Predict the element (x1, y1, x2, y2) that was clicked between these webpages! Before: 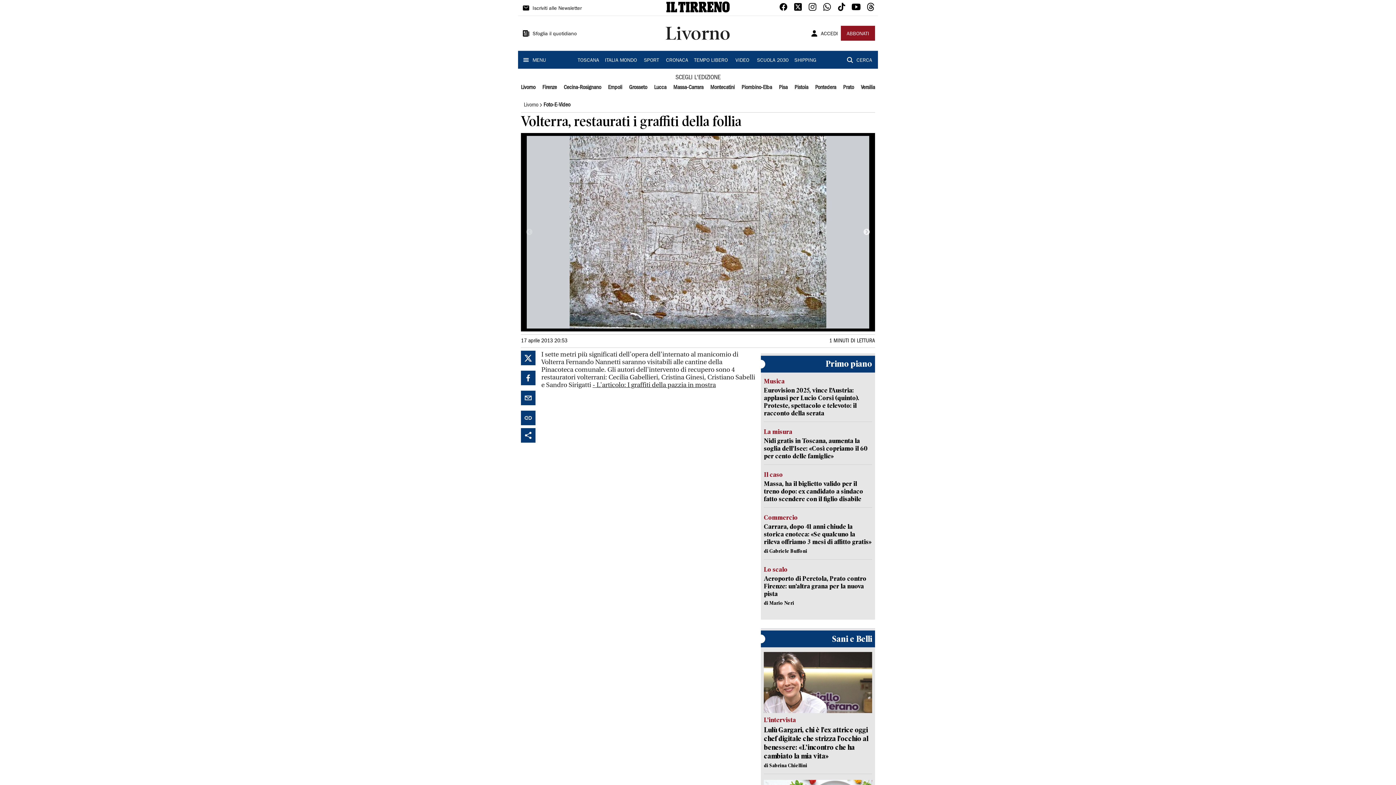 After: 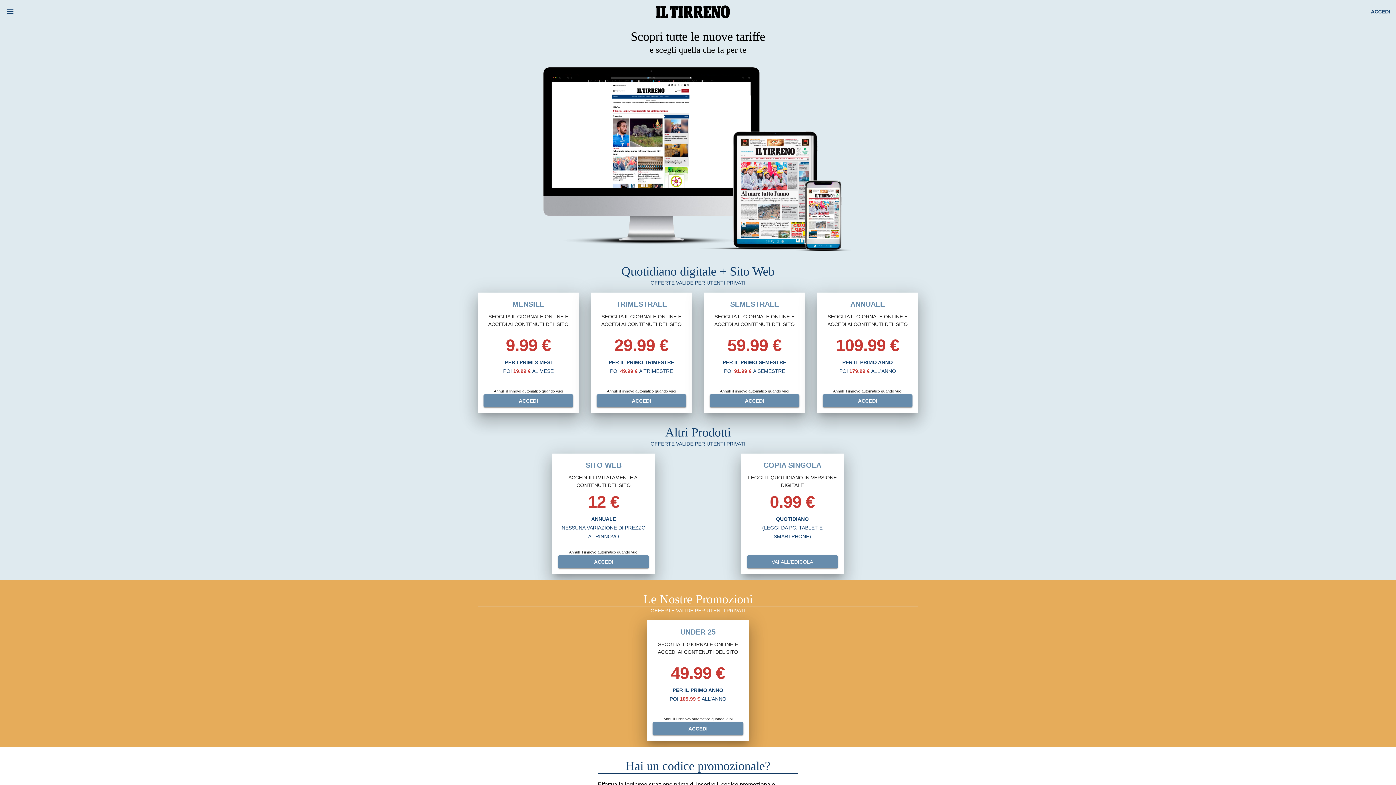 Action: bbox: (846, 29, 869, 38) label: ABBONATI